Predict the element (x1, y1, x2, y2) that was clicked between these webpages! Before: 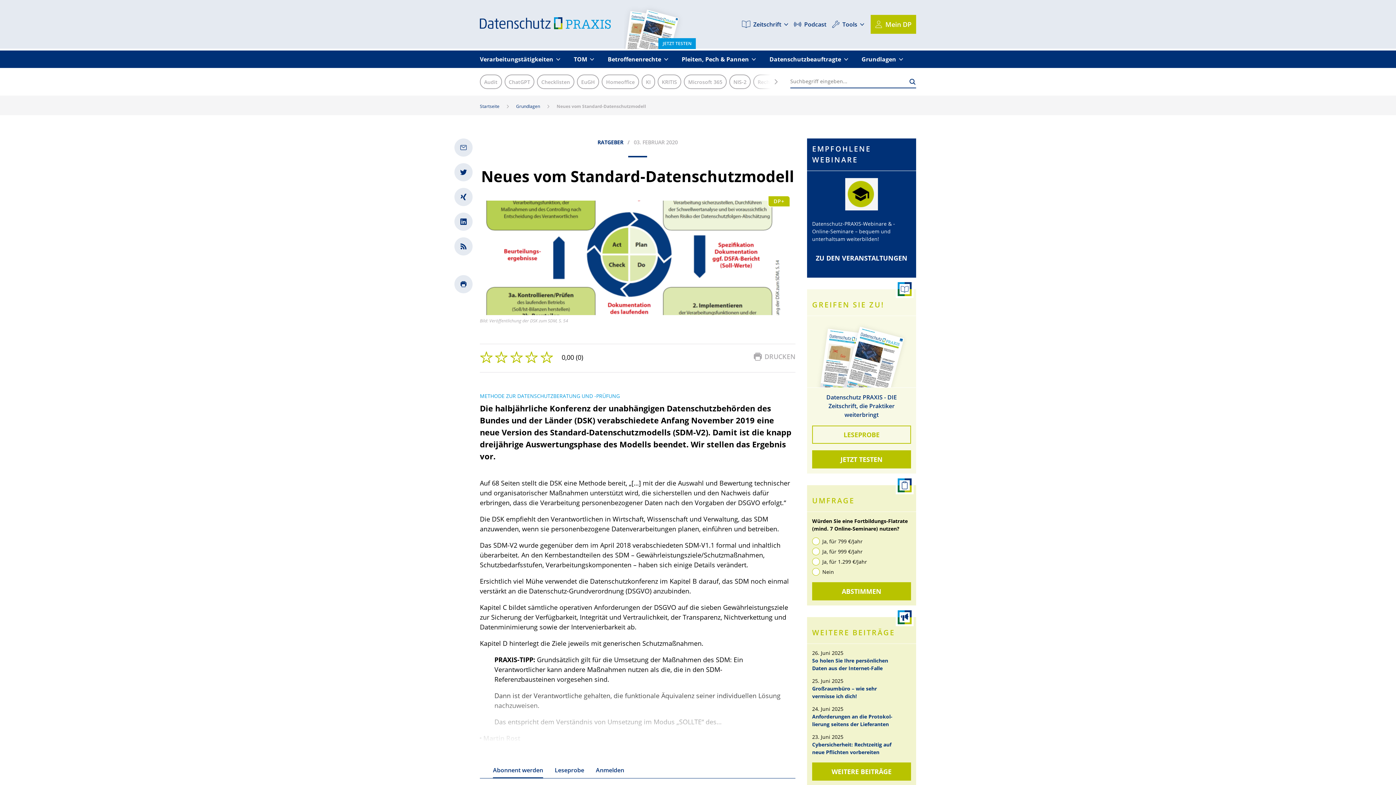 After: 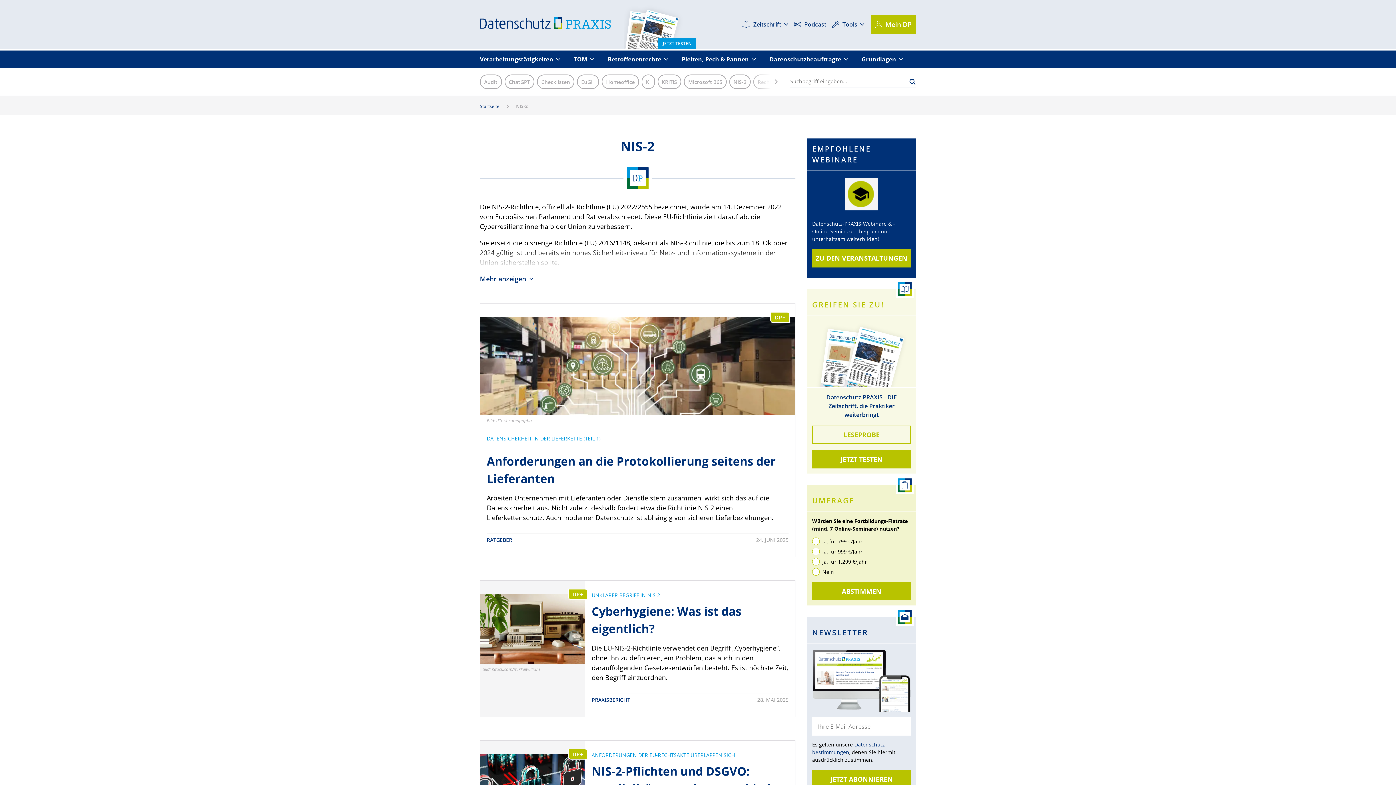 Action: bbox: (729, 74, 751, 89) label: NIS-2